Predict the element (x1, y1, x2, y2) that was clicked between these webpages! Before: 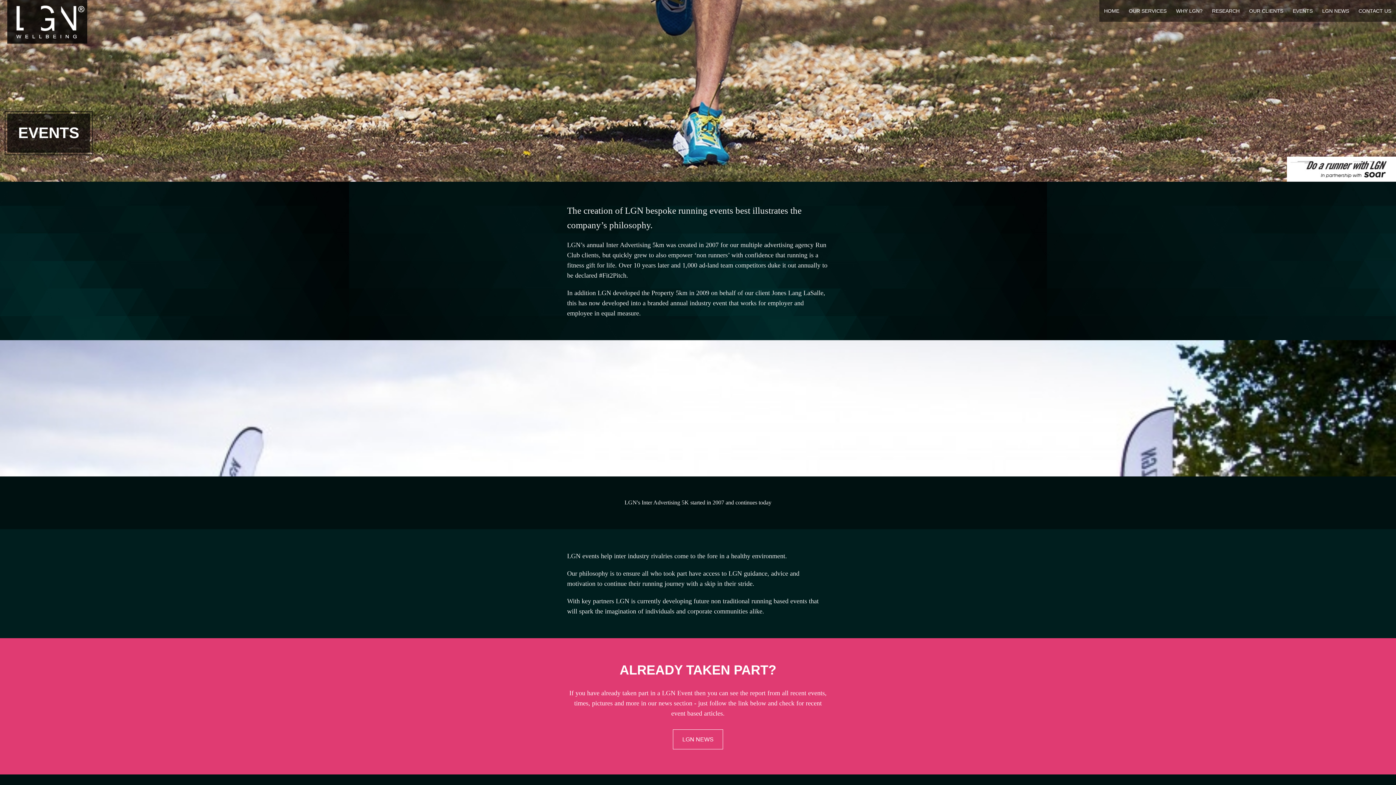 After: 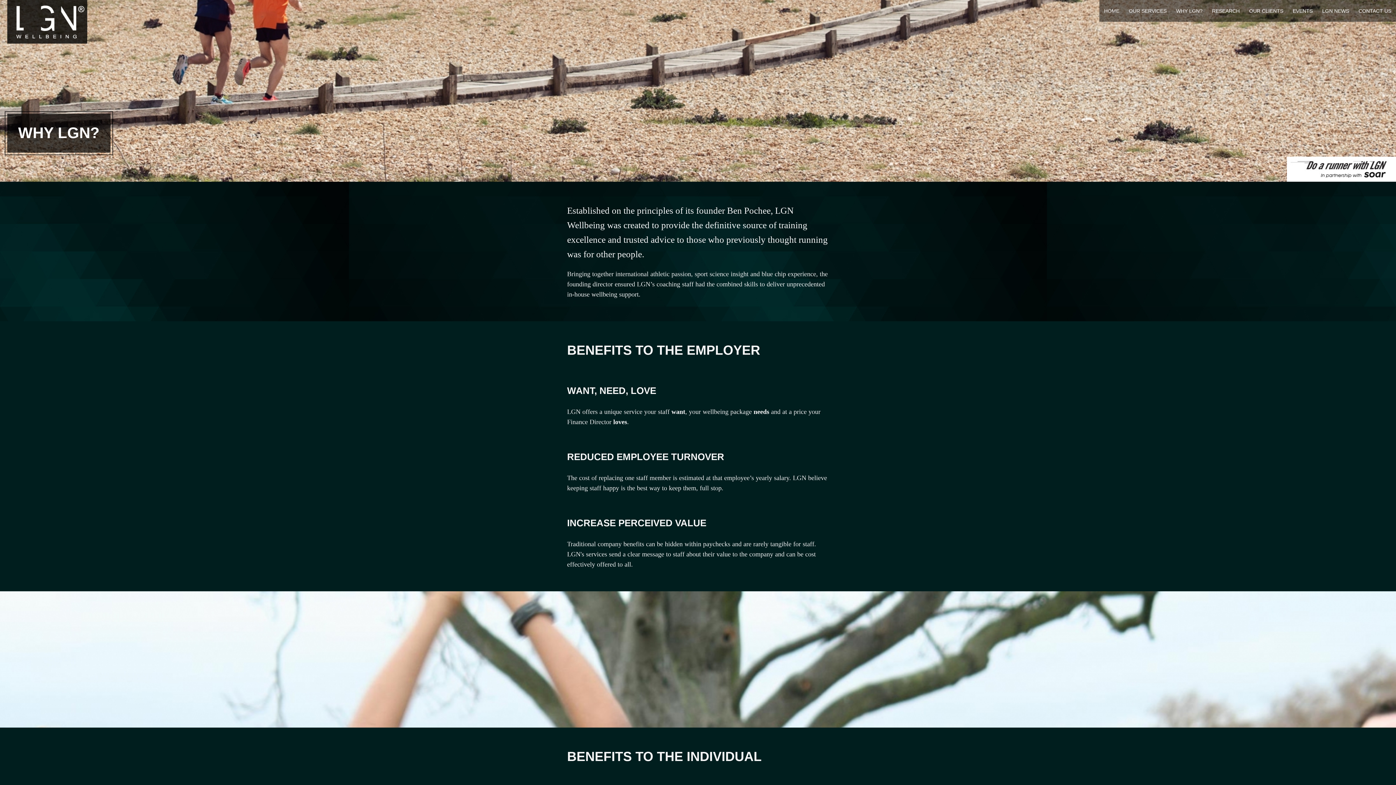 Action: label: WHY LGN? bbox: (1171, 0, 1207, 21)